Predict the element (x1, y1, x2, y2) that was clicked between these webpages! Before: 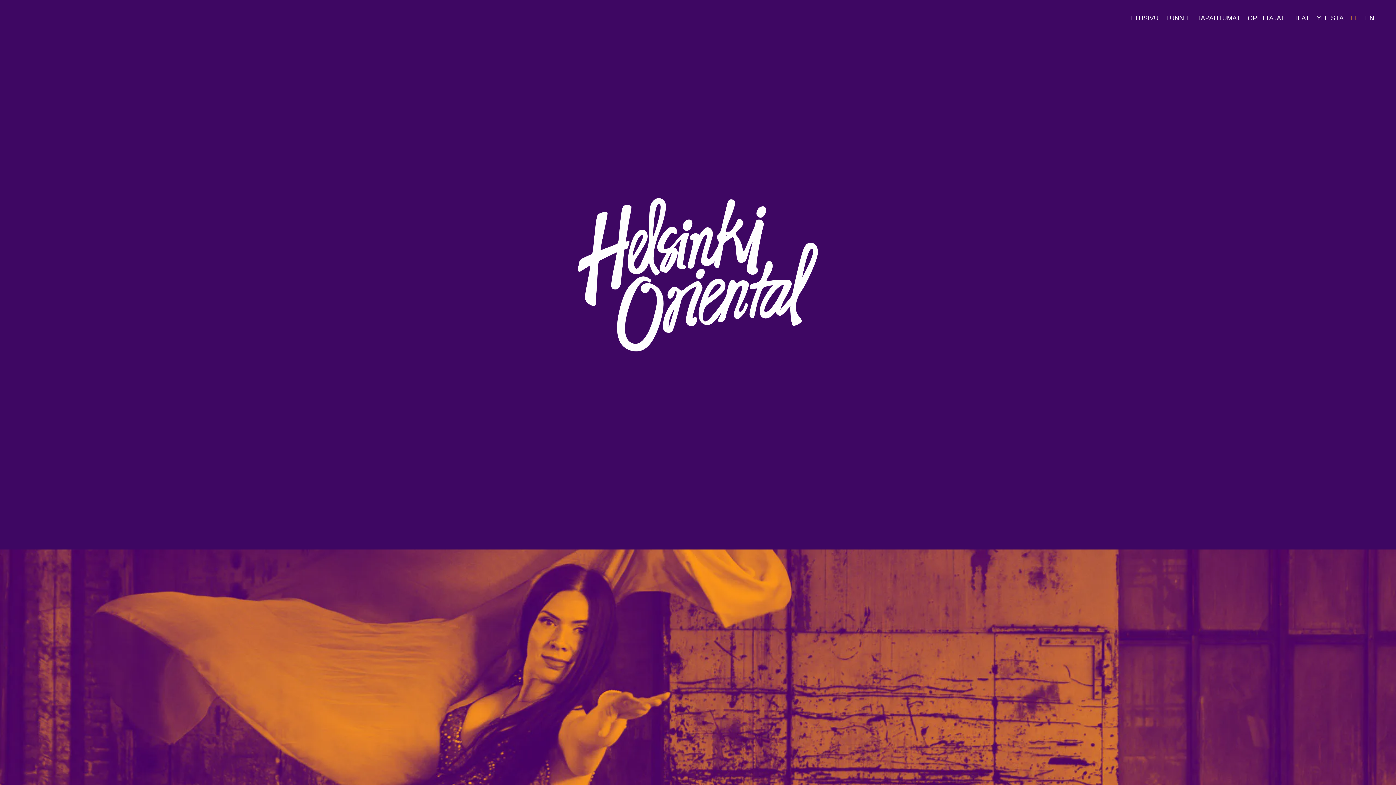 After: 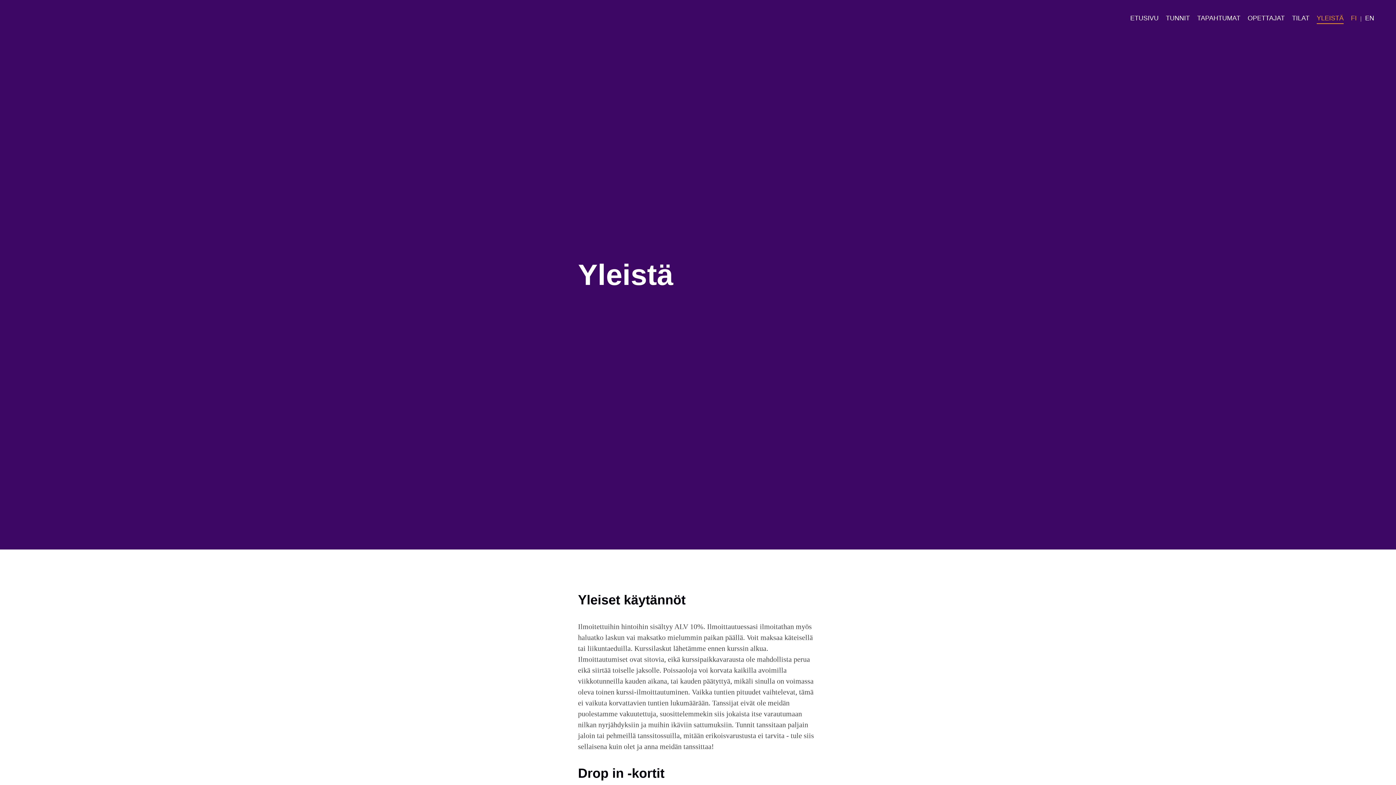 Action: bbox: (1317, 14, 1344, 21) label: YLEISTÄ